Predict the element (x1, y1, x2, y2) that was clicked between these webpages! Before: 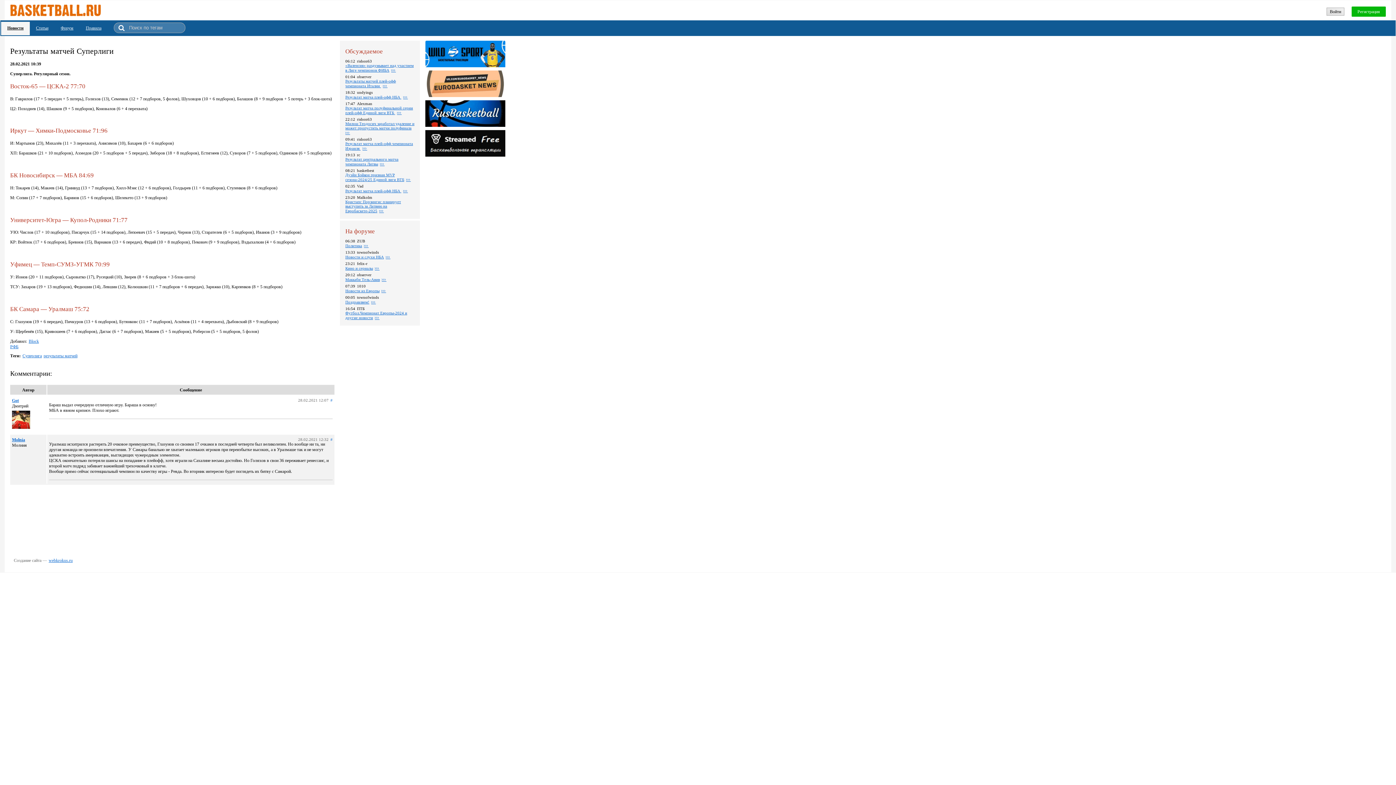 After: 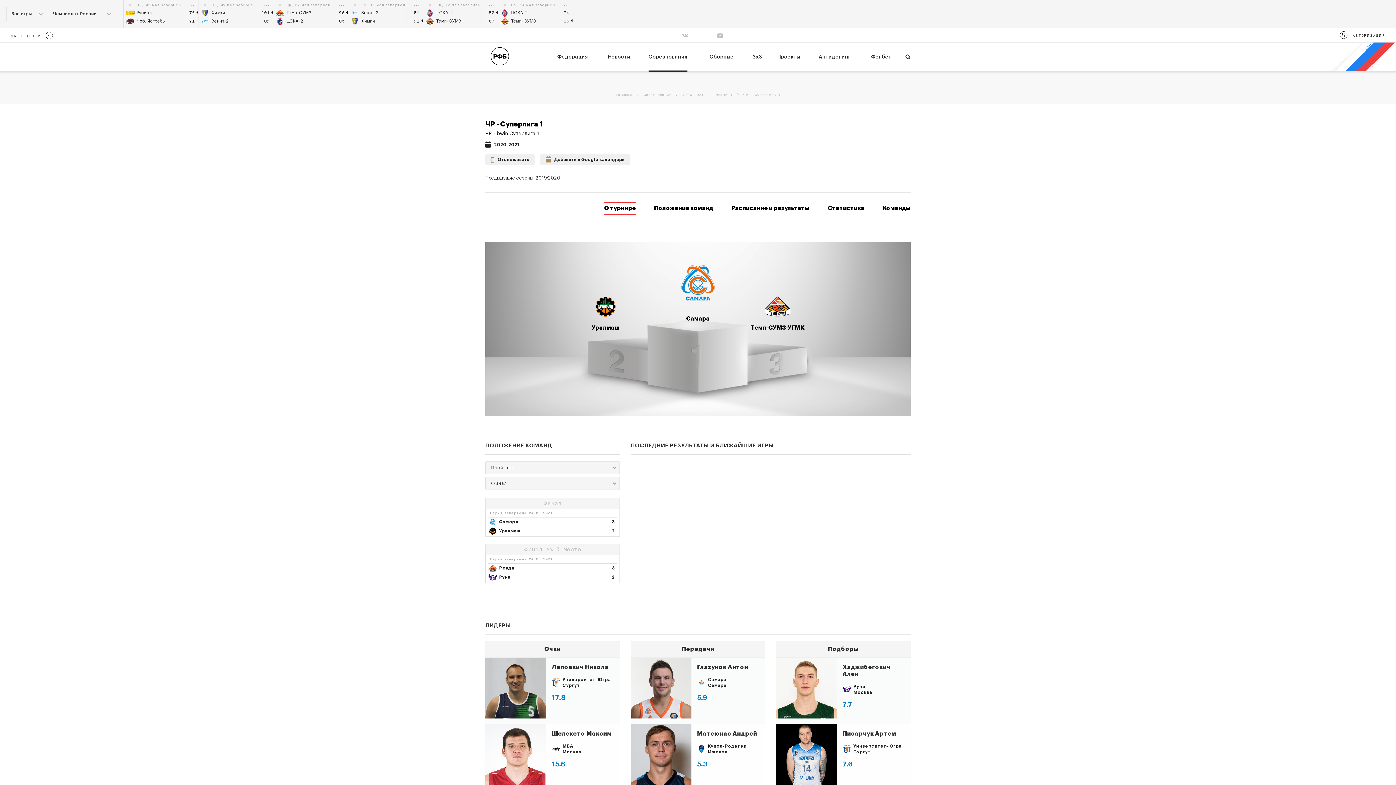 Action: label: РФБ bbox: (10, 344, 18, 349)